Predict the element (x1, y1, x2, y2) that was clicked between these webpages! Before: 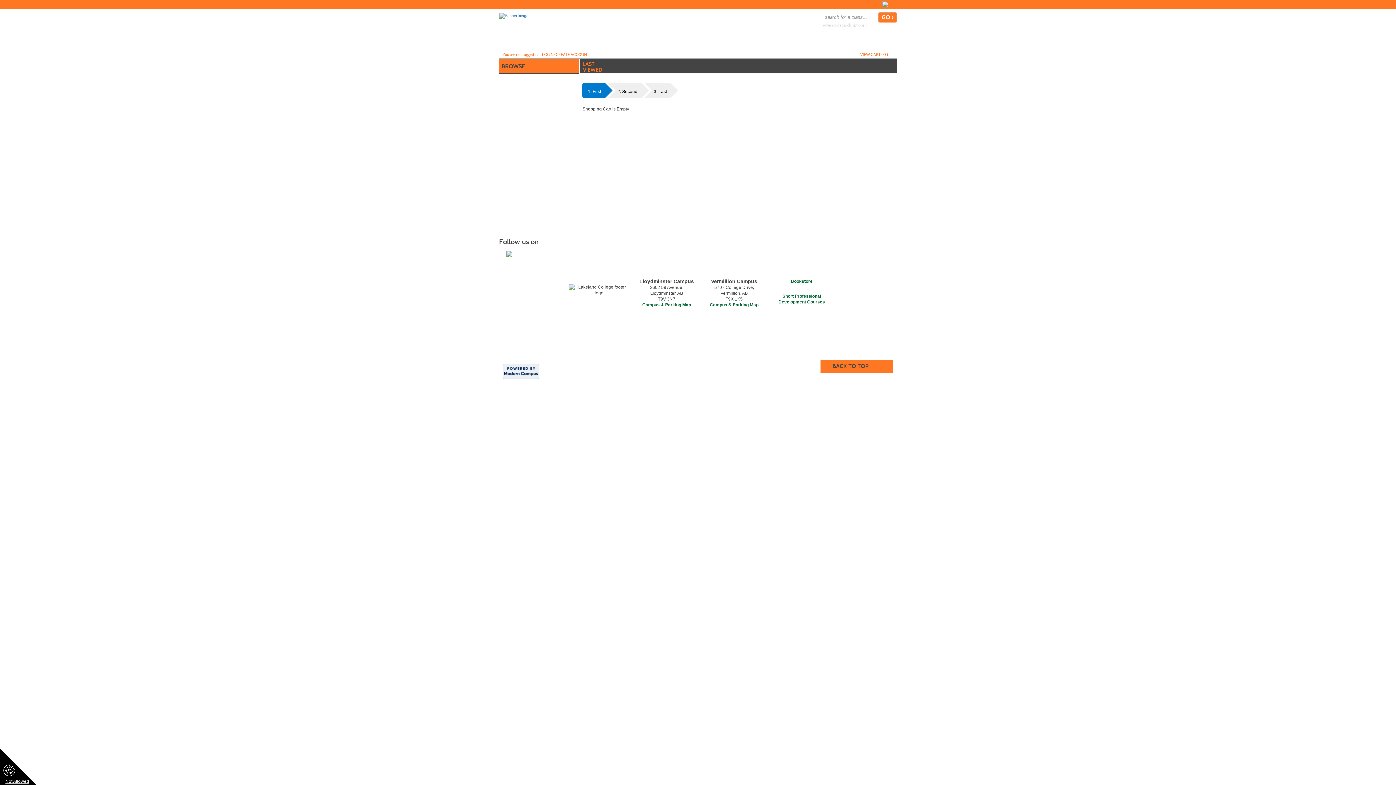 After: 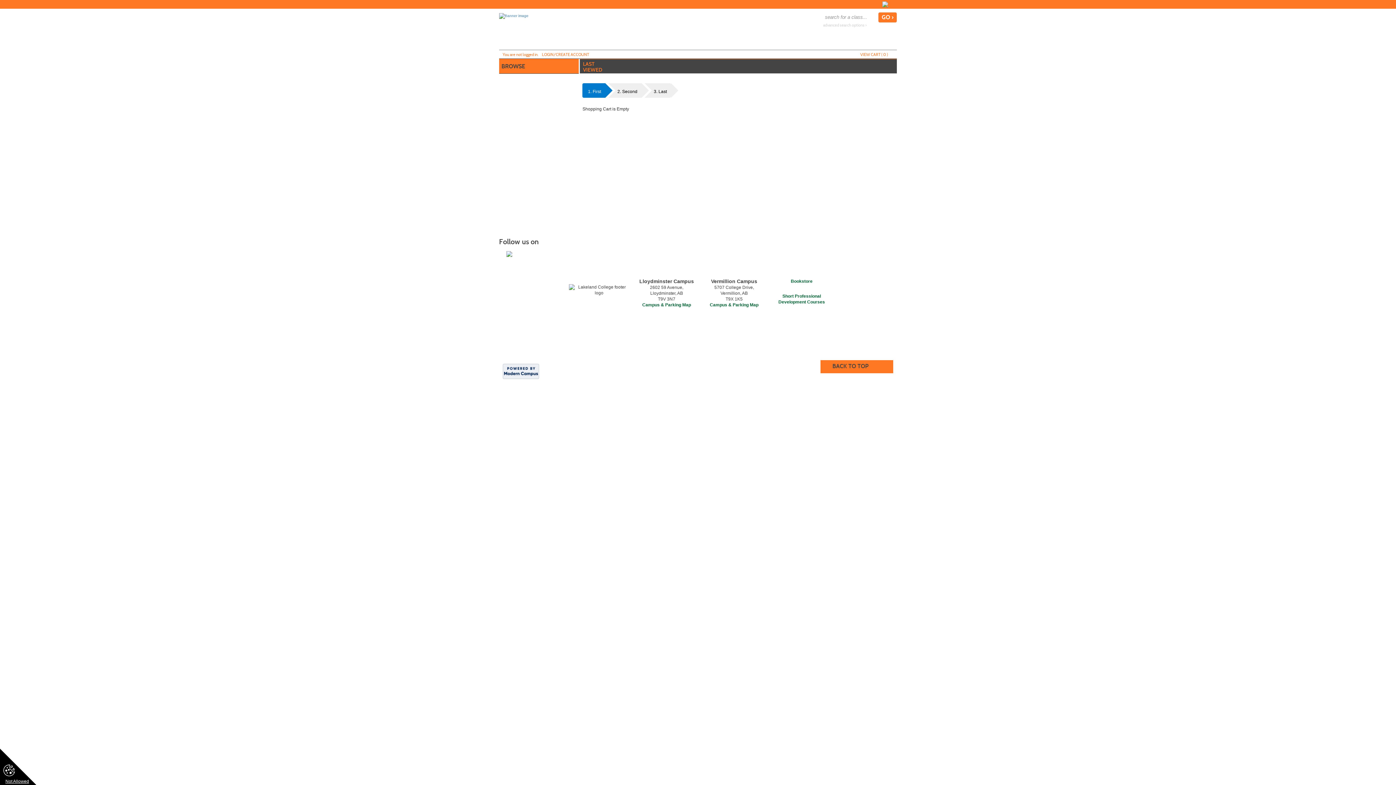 Action: bbox: (889, 1, 895, 7)